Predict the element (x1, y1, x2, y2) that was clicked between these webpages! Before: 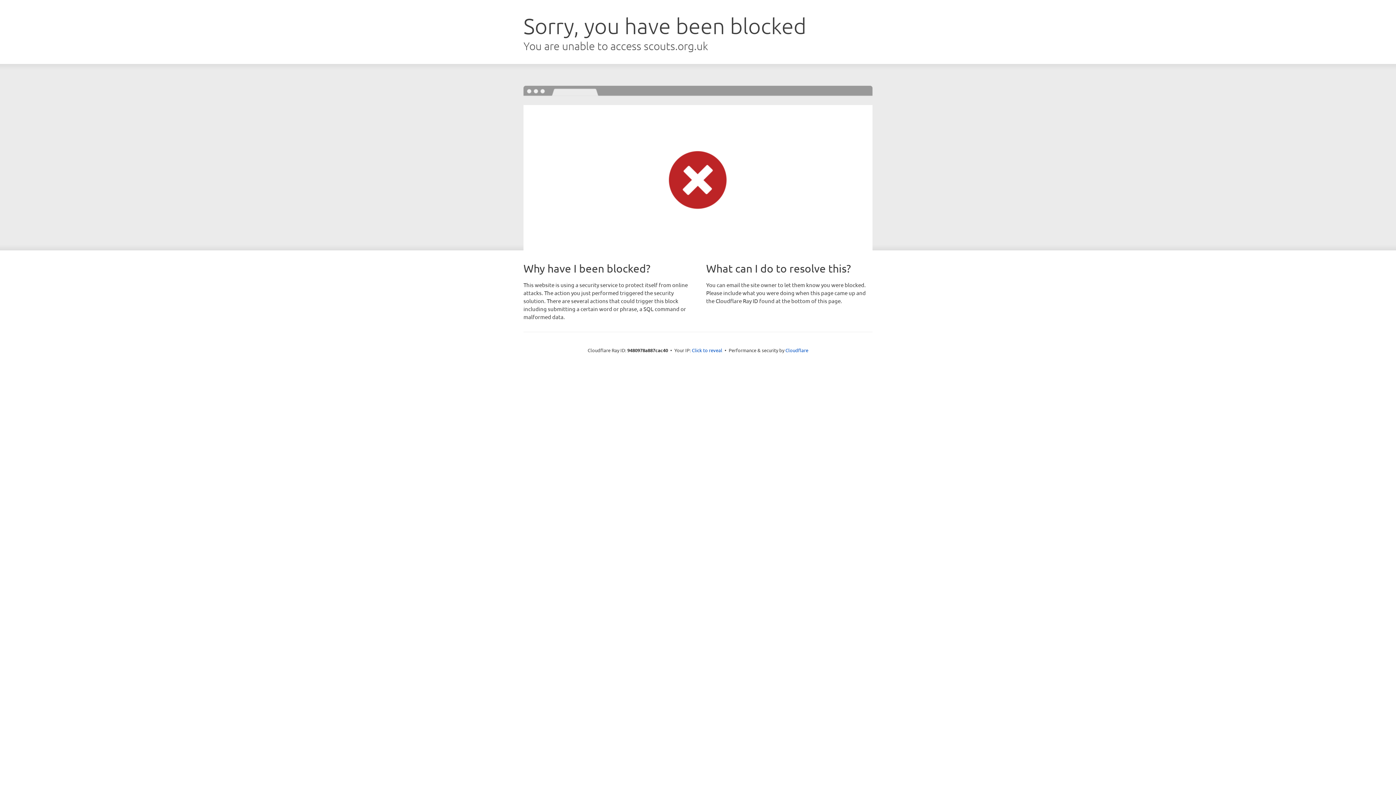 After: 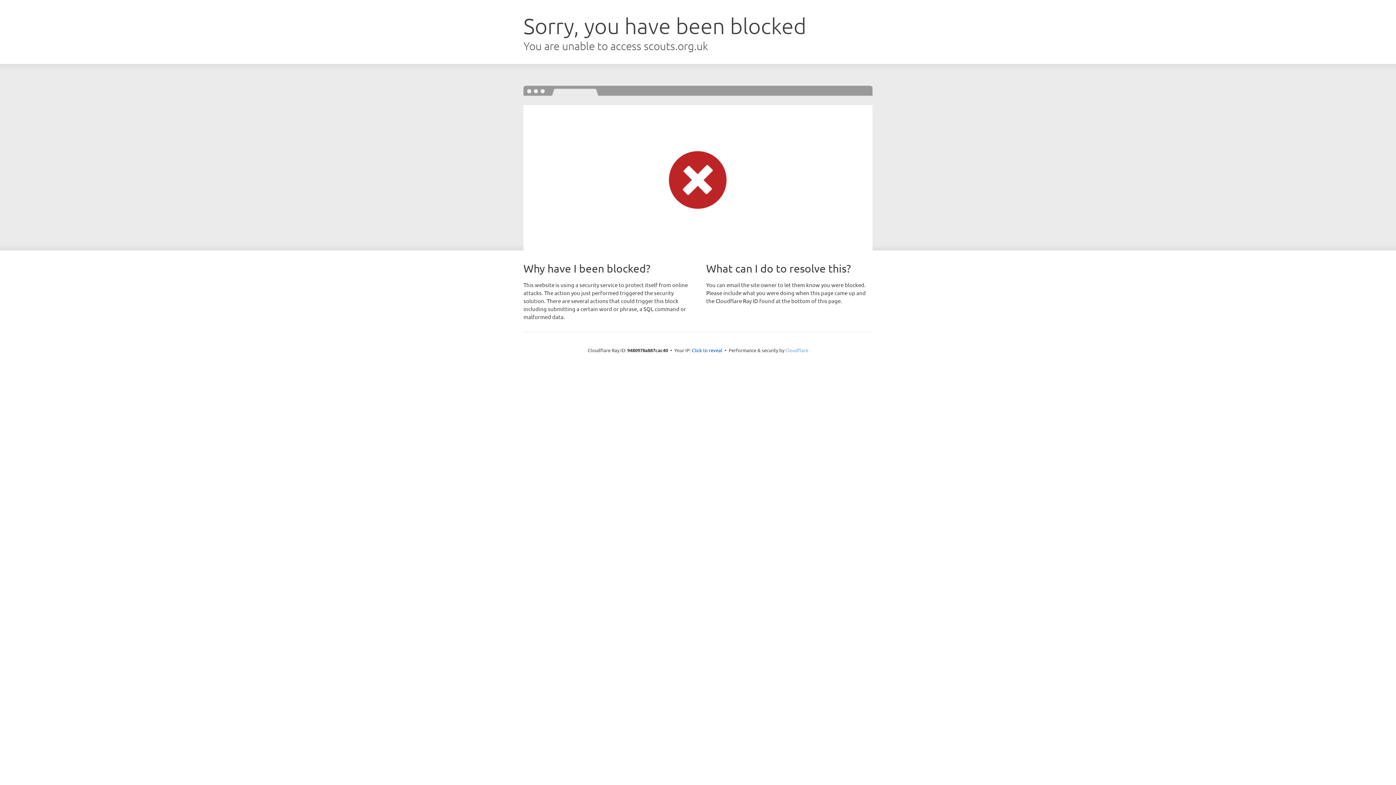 Action: label: Cloudflare bbox: (785, 347, 808, 353)